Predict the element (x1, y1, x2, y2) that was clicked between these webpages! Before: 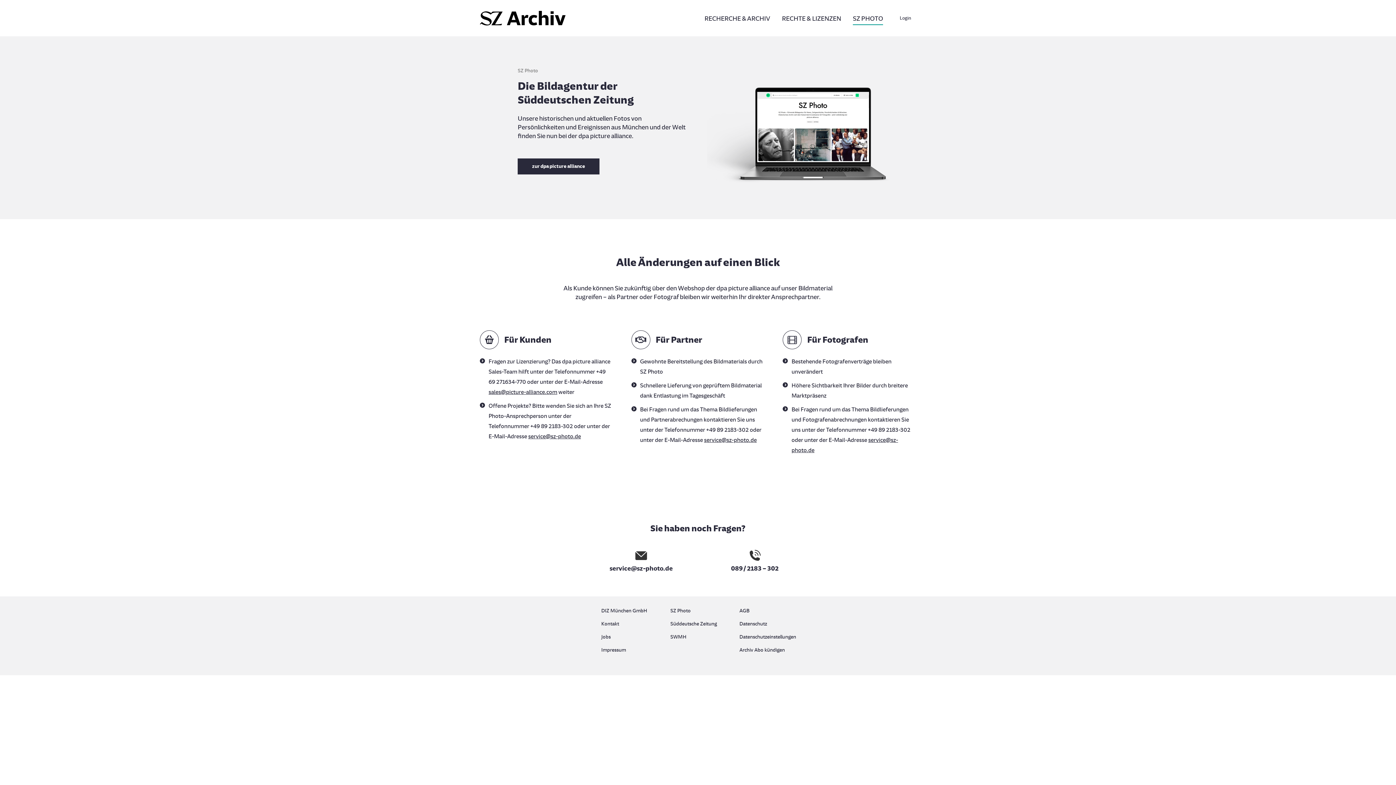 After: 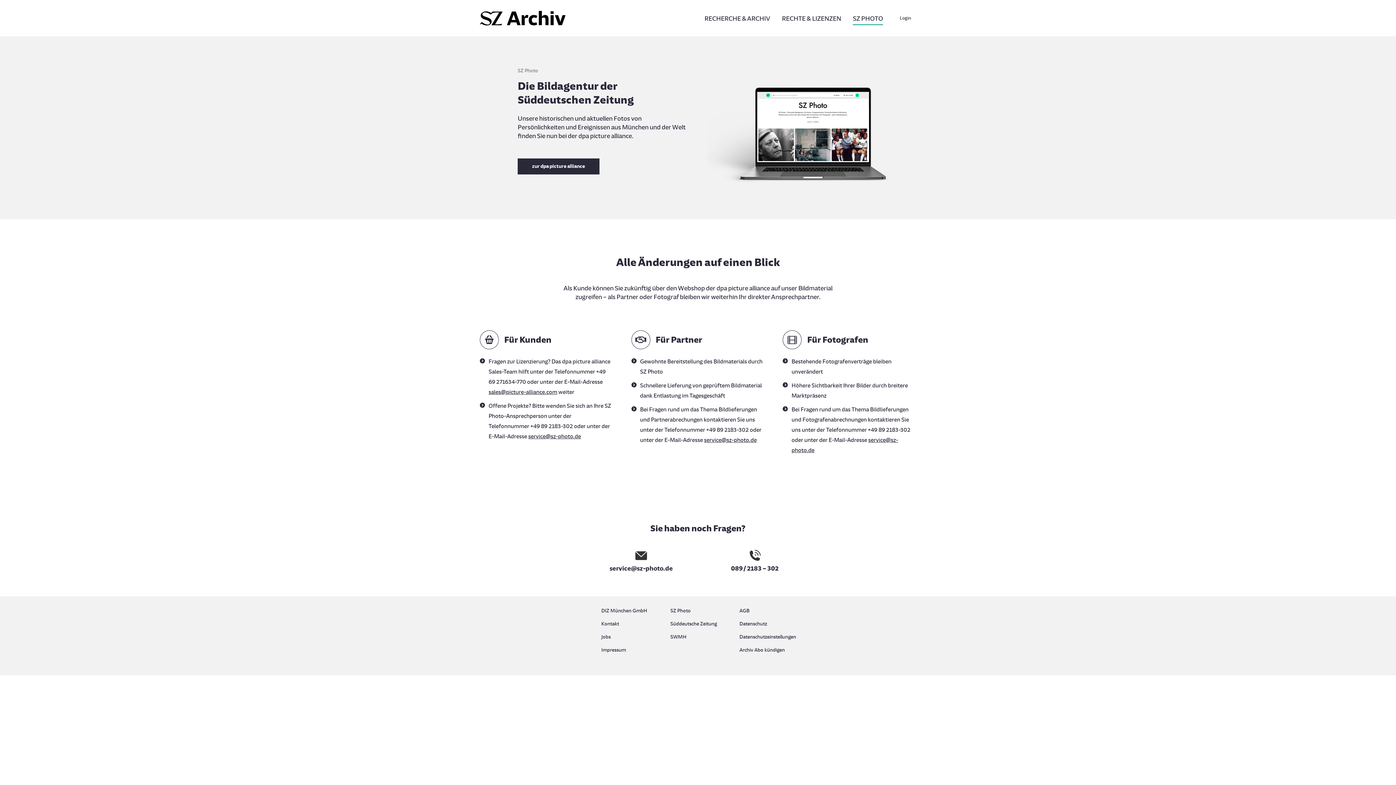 Action: bbox: (848, 12, 887, 24) label: SZ PHOTO